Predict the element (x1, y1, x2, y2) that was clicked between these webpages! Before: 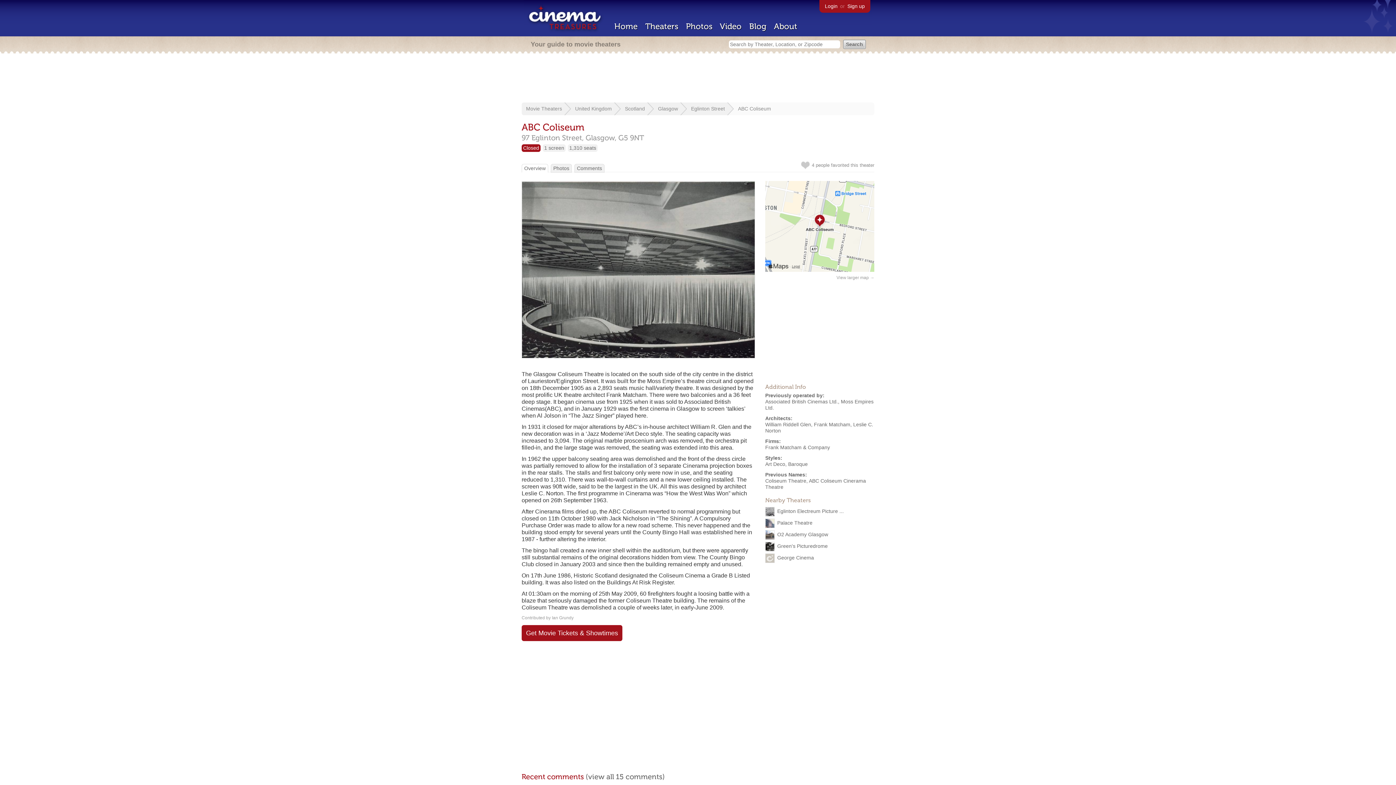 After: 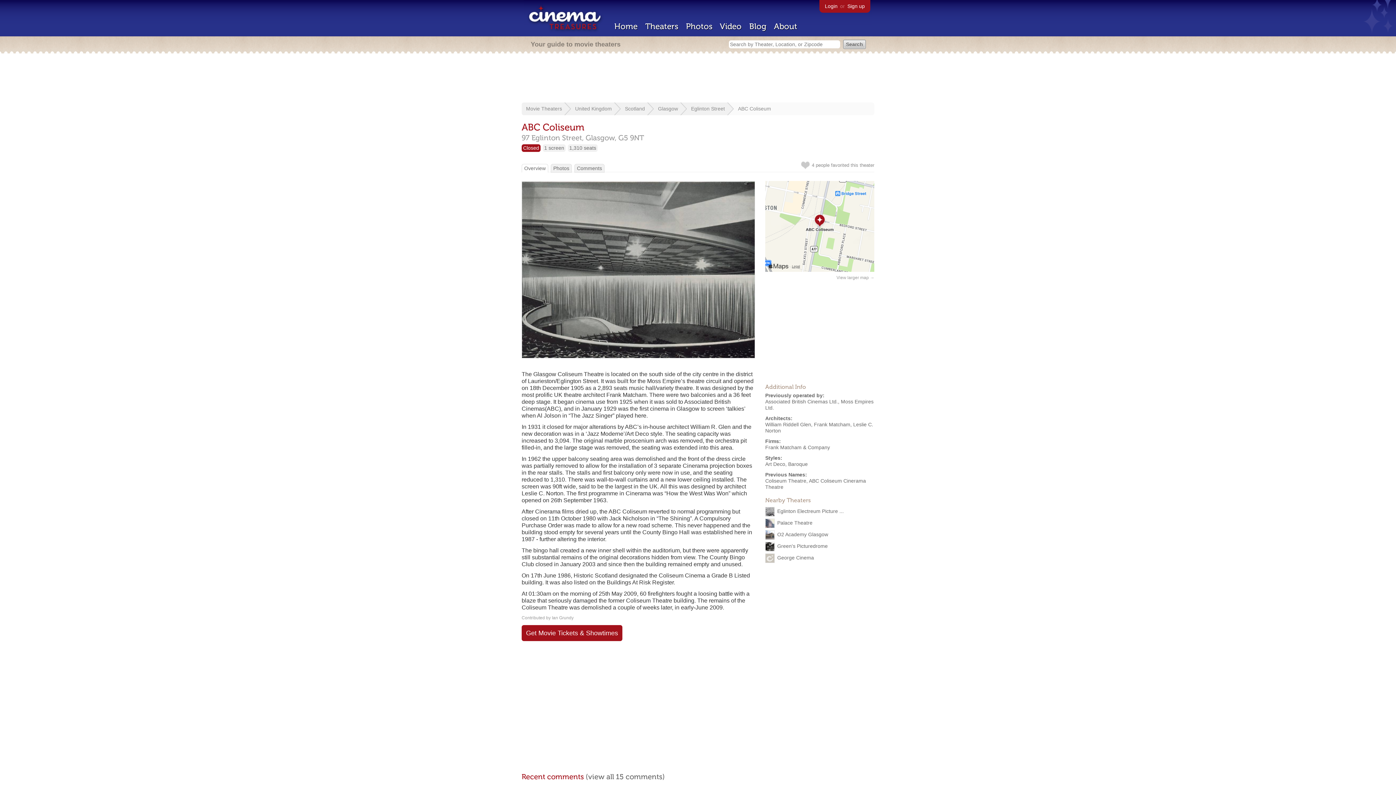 Action: bbox: (524, 165, 545, 171) label: Overview